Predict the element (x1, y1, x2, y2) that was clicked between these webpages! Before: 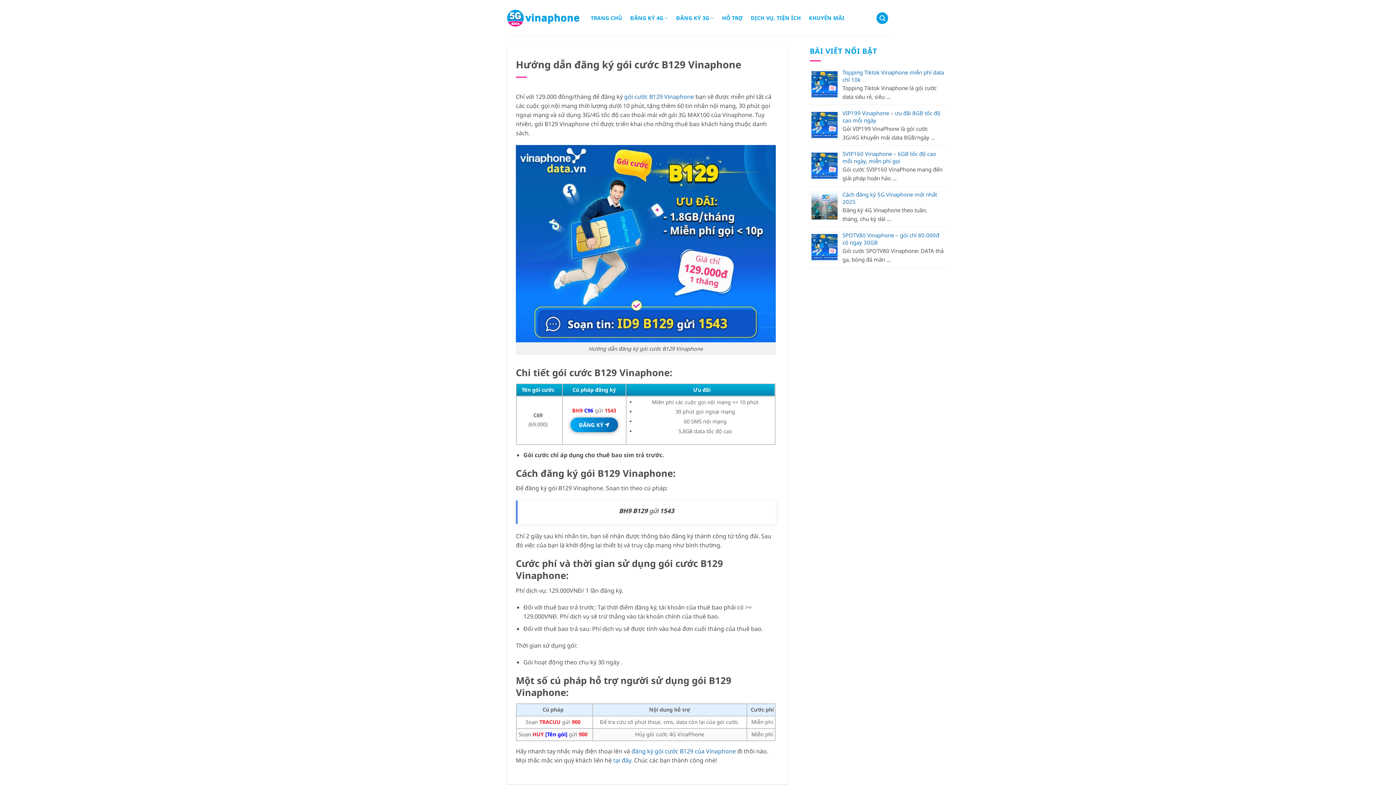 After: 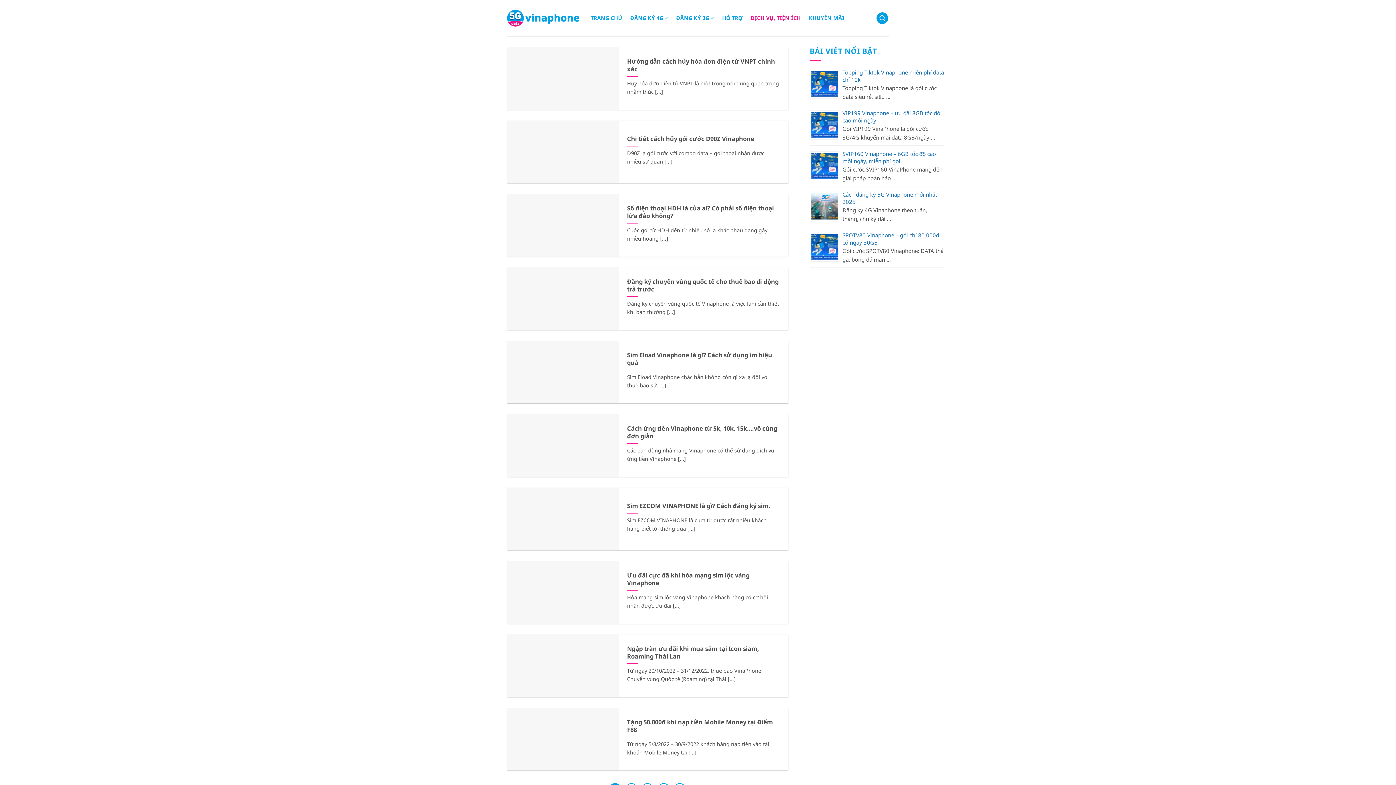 Action: label: DỊCH VỤ, TIỆN ÍCH bbox: (750, 11, 801, 24)